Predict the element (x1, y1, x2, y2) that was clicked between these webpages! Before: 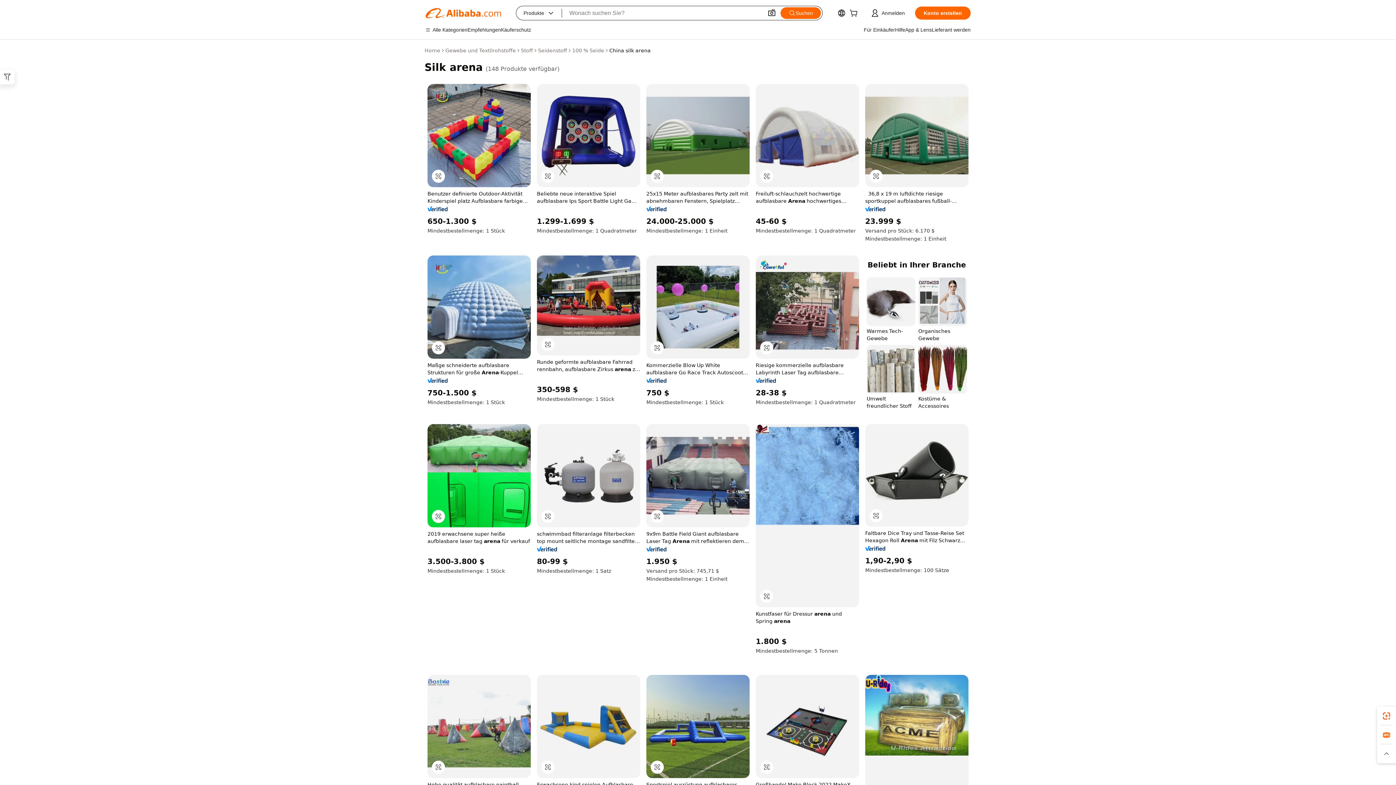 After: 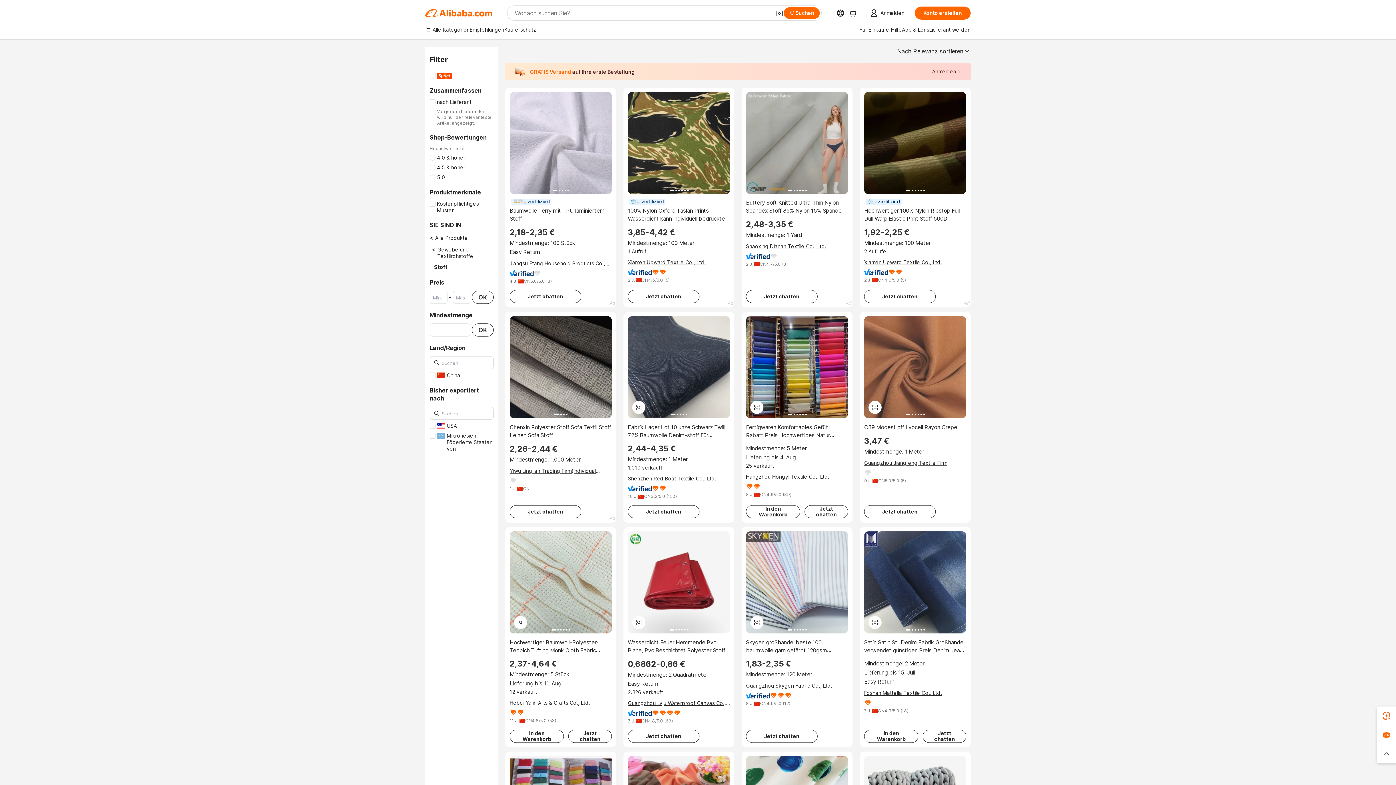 Action: label: Stoff bbox: (521, 46, 533, 54)